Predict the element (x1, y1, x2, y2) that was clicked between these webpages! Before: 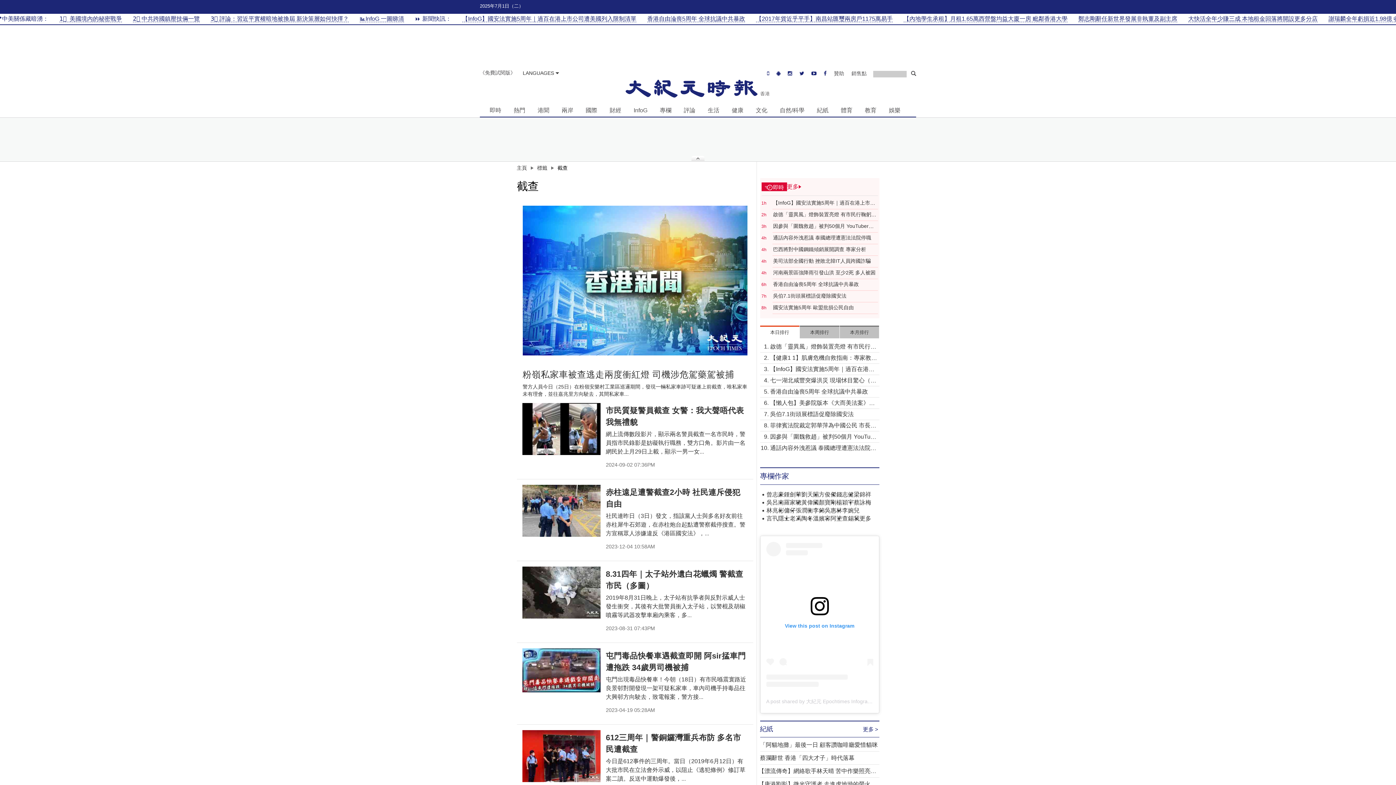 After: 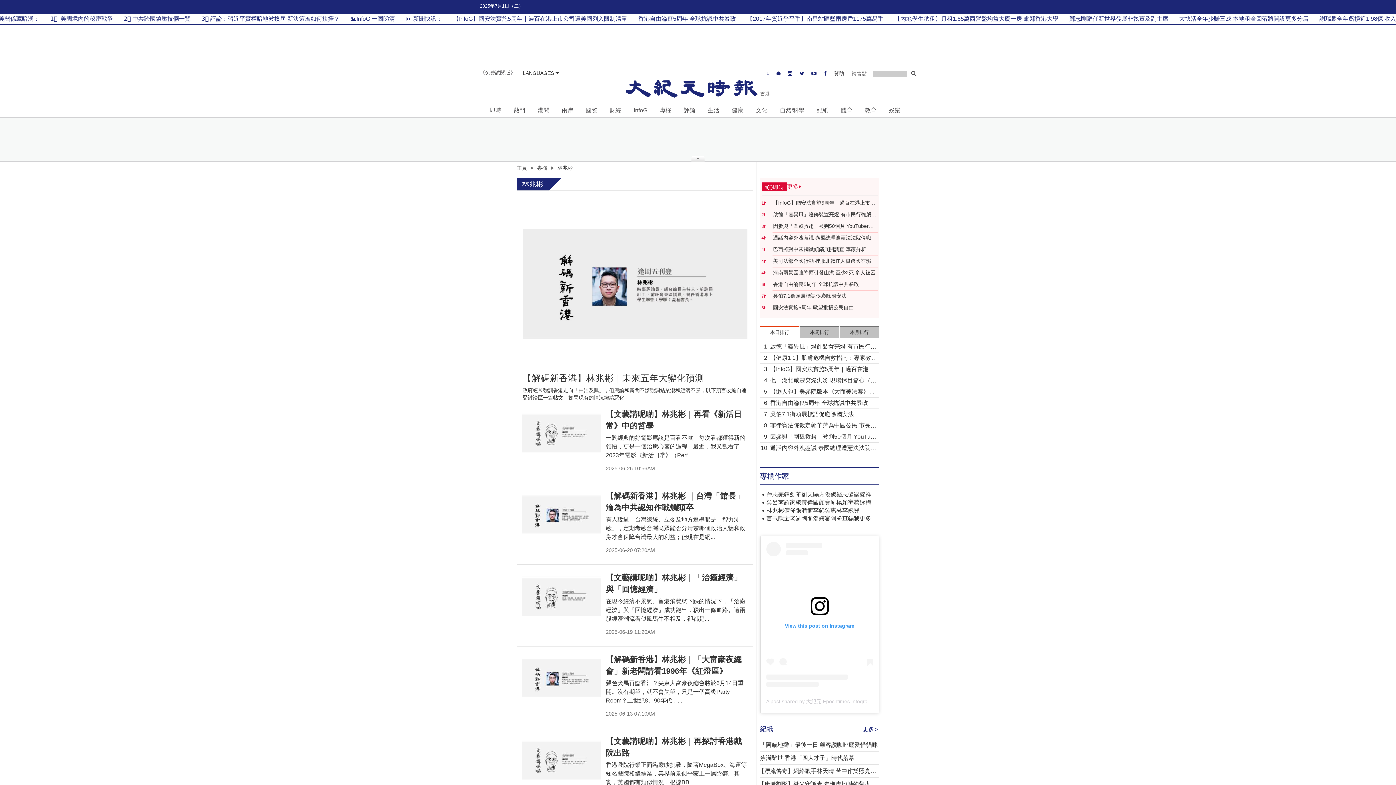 Action: bbox: (766, 507, 784, 515) label: 林兆彬